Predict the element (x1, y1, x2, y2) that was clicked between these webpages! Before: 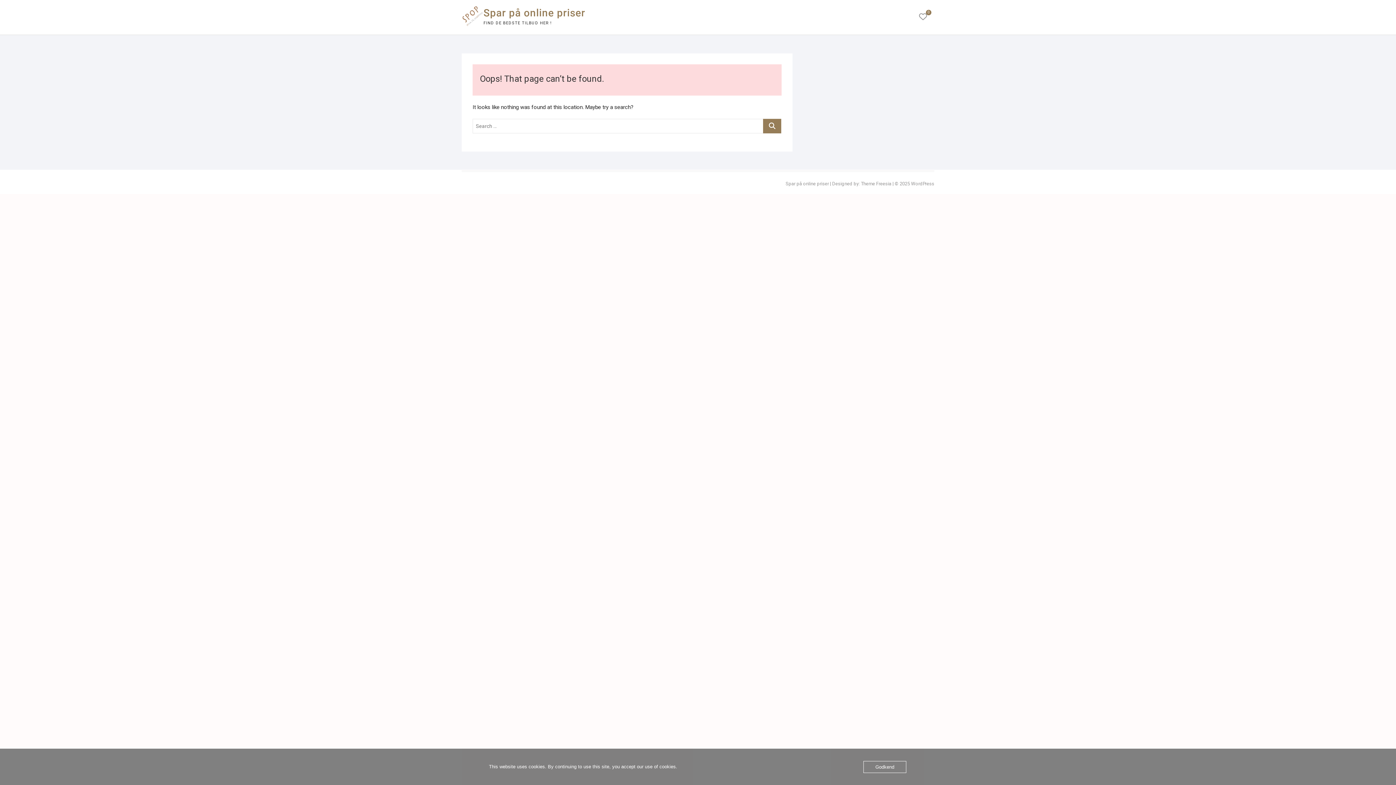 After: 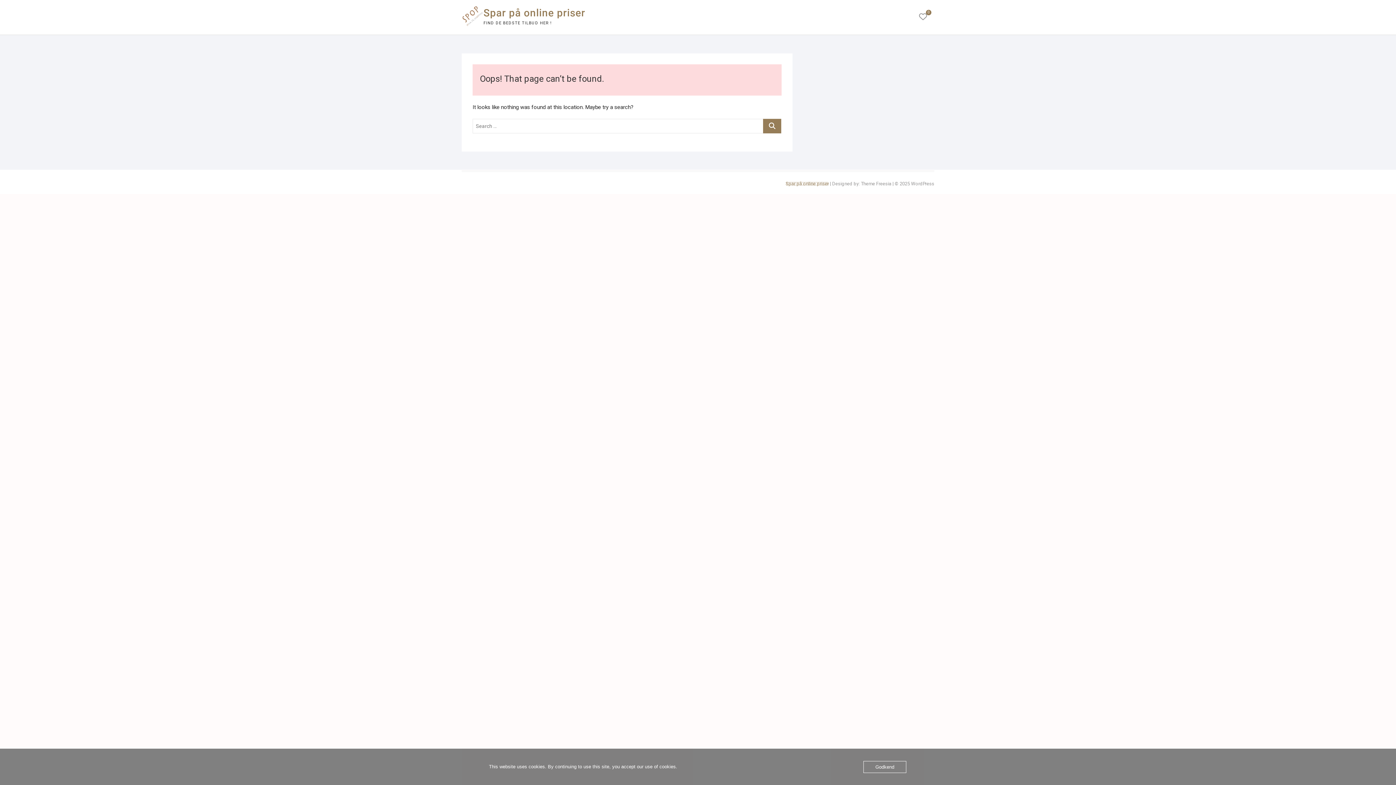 Action: label: Spar på online priser bbox: (785, 181, 829, 186)